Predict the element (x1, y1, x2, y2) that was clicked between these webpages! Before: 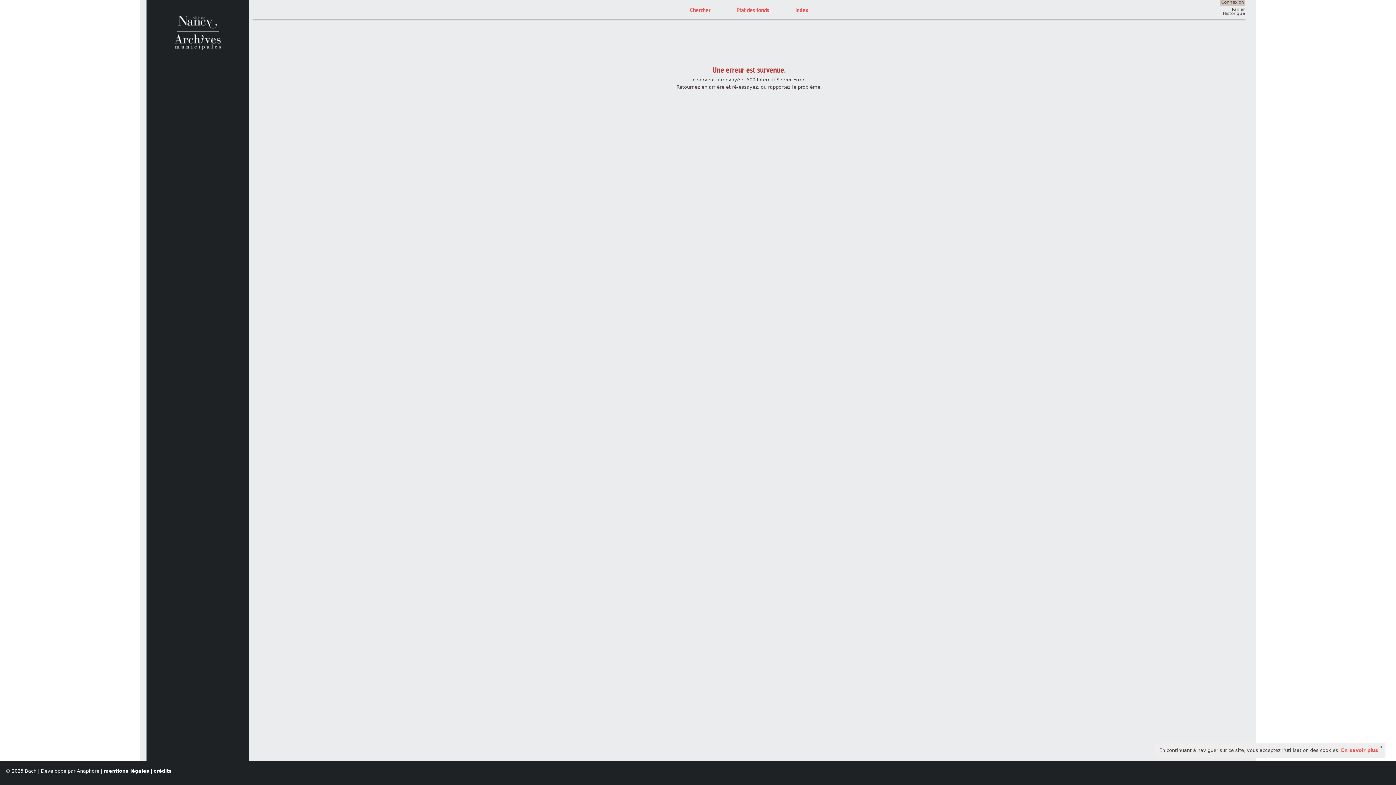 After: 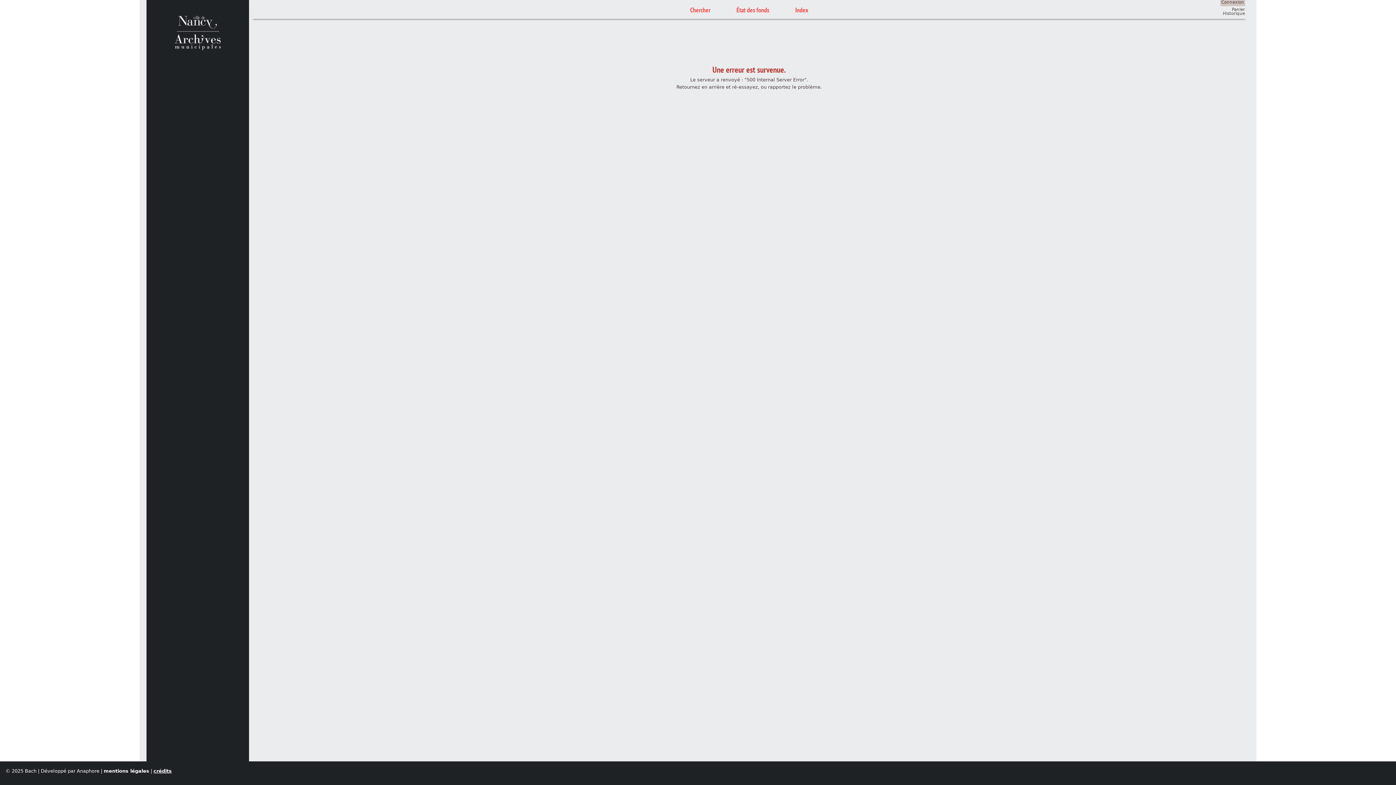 Action: label: crédits bbox: (153, 768, 171, 774)